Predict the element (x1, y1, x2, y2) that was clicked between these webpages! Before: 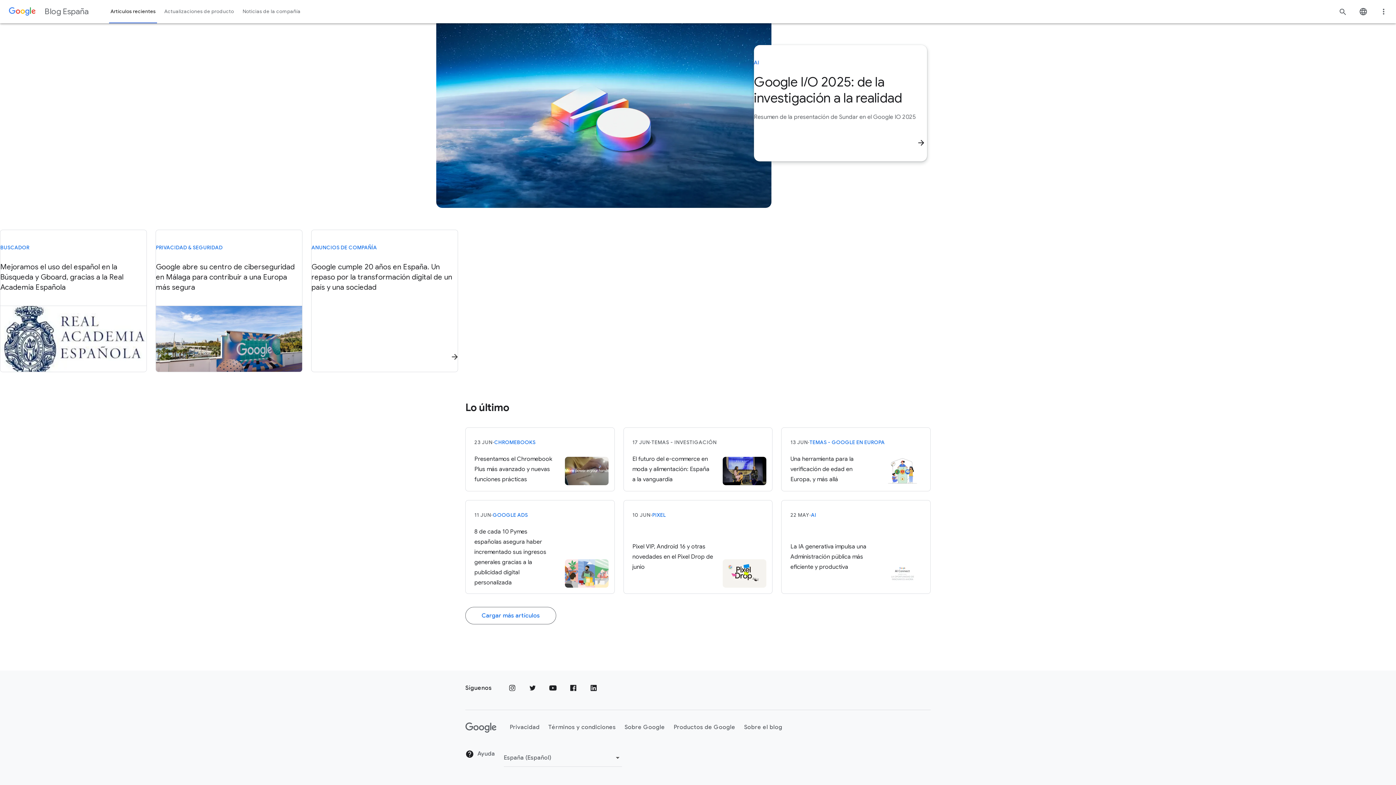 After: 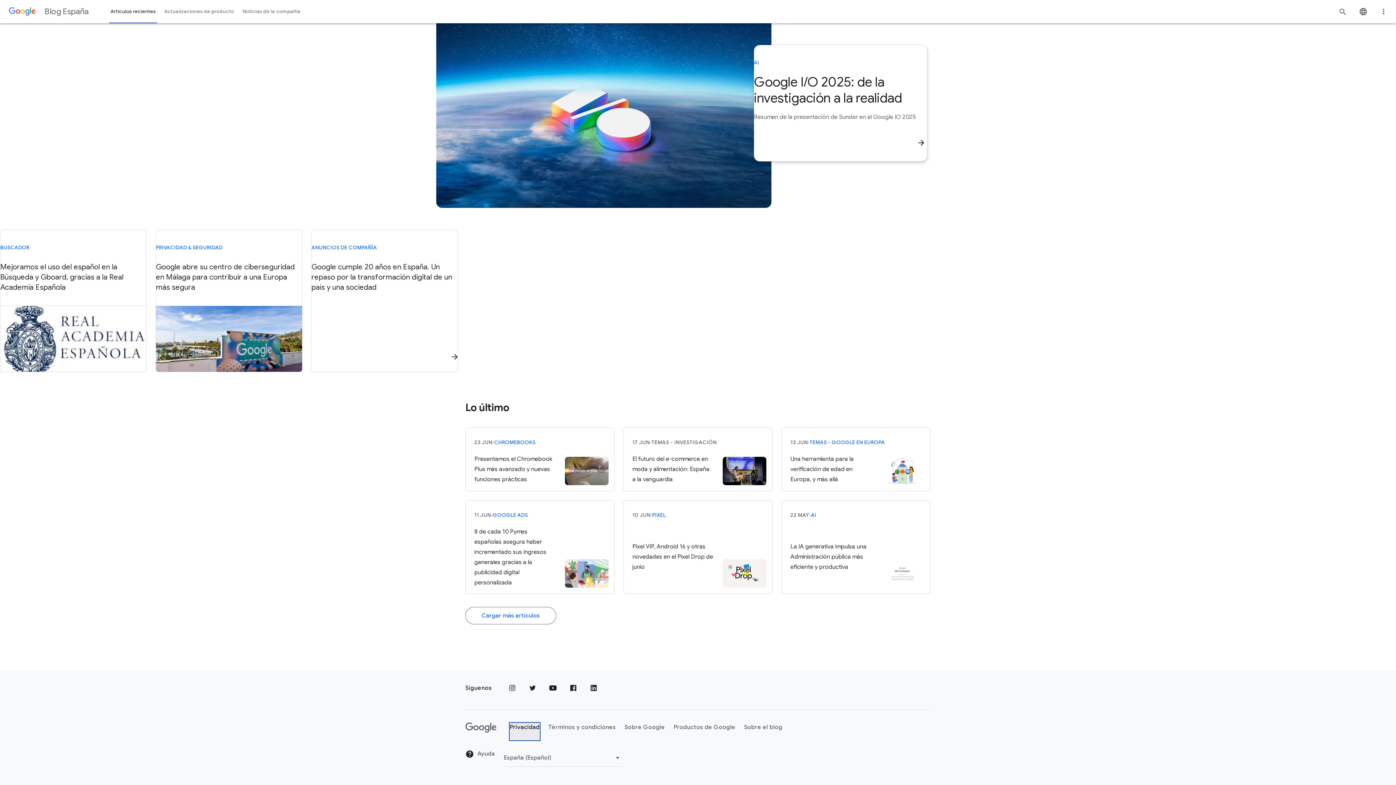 Action: label: Privacidad bbox: (509, 723, 539, 740)